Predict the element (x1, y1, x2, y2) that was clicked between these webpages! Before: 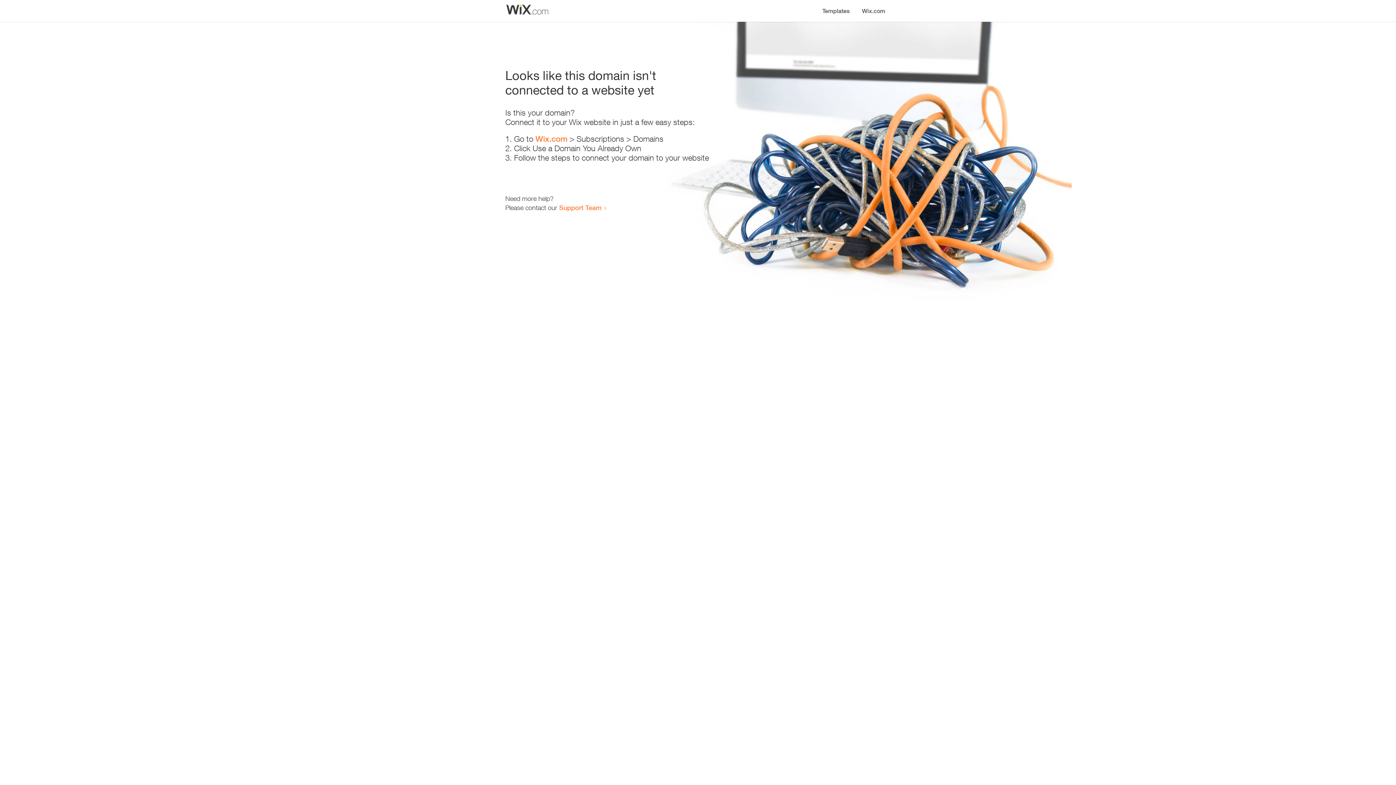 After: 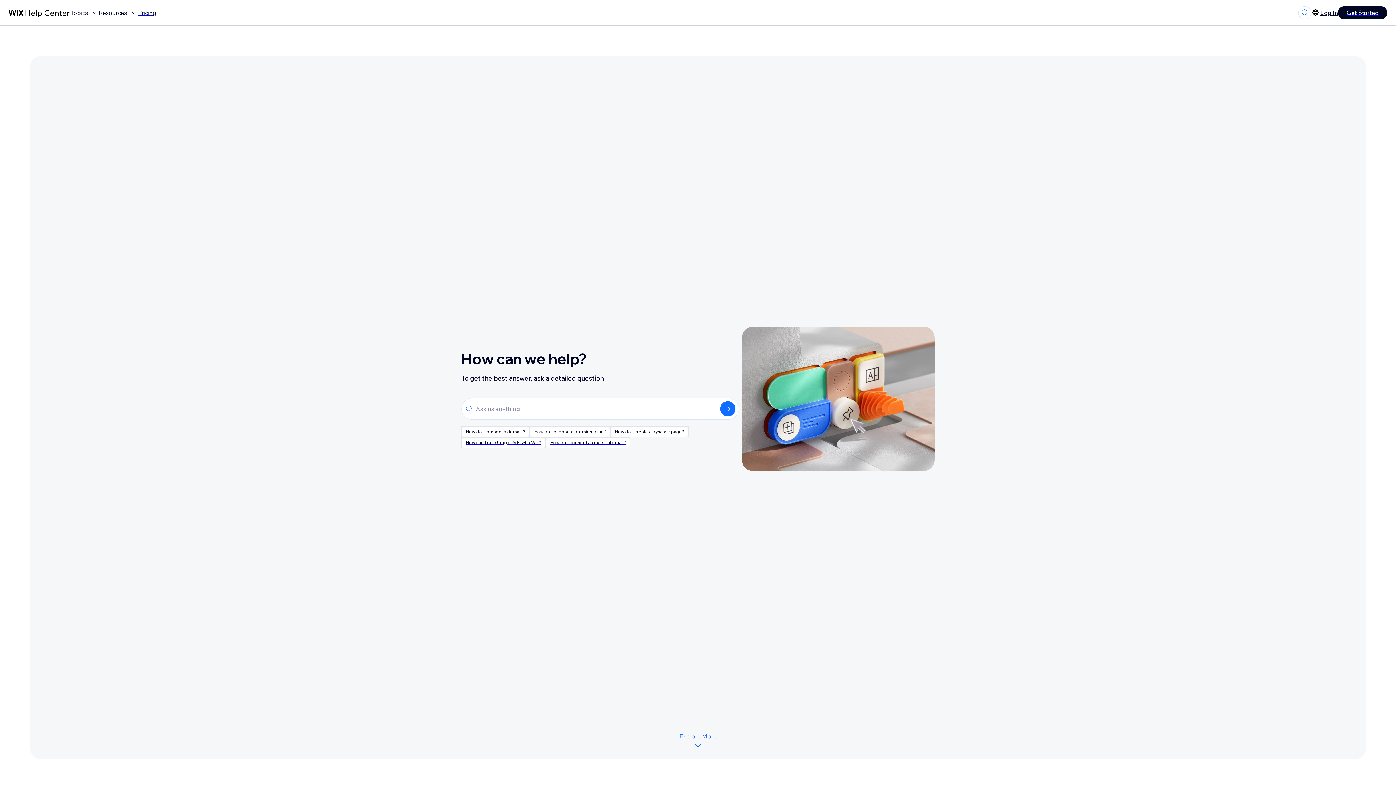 Action: bbox: (559, 203, 601, 211) label: Support Team